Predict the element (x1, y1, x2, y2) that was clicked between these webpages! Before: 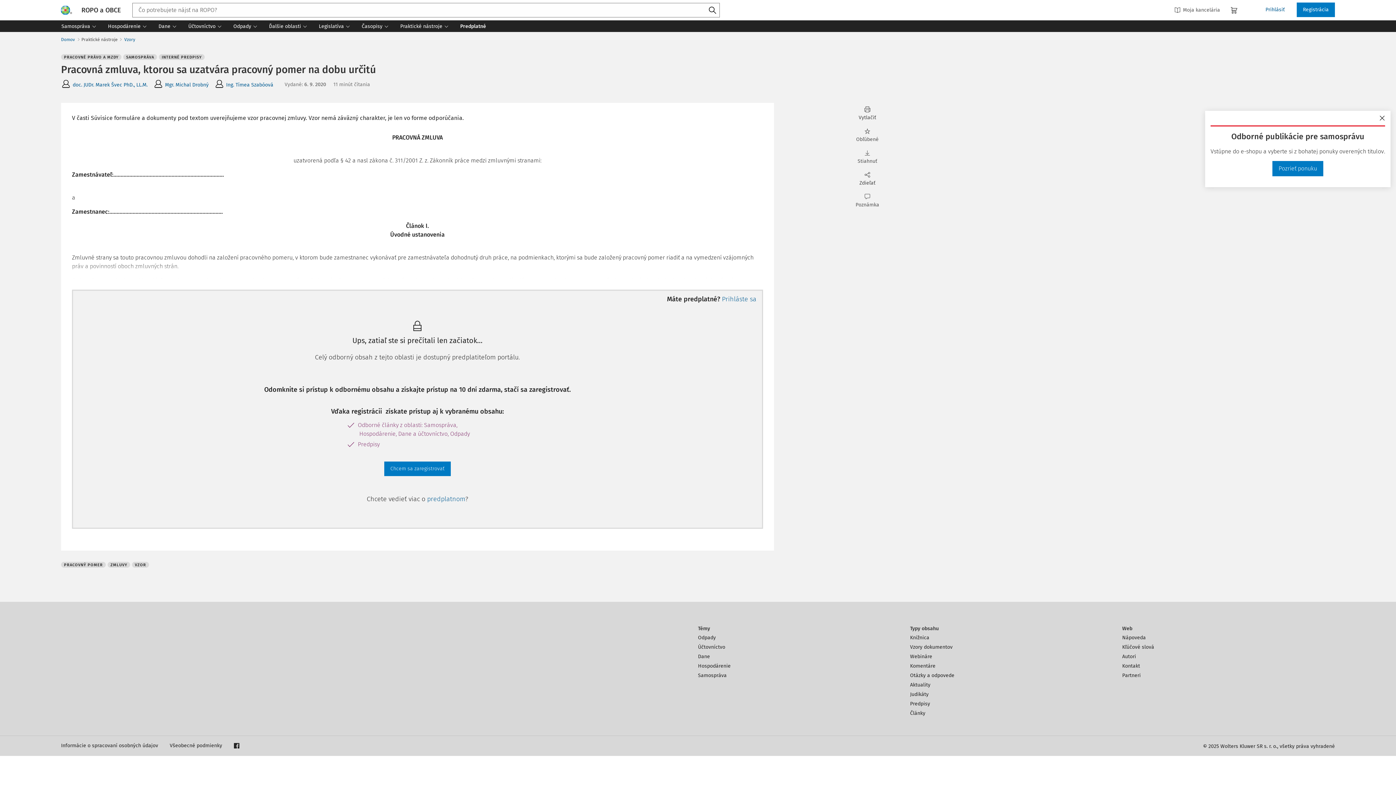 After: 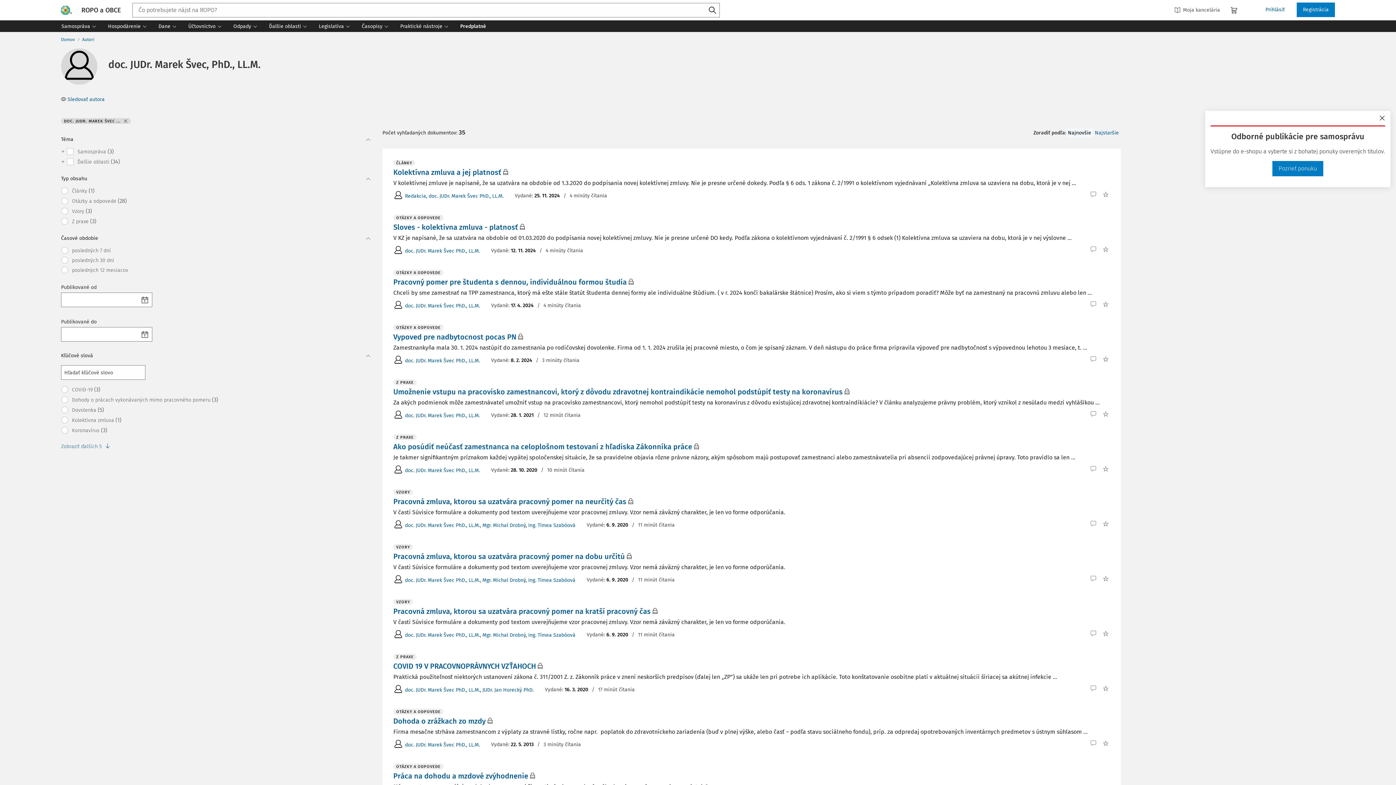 Action: bbox: (61, 79, 70, 89)